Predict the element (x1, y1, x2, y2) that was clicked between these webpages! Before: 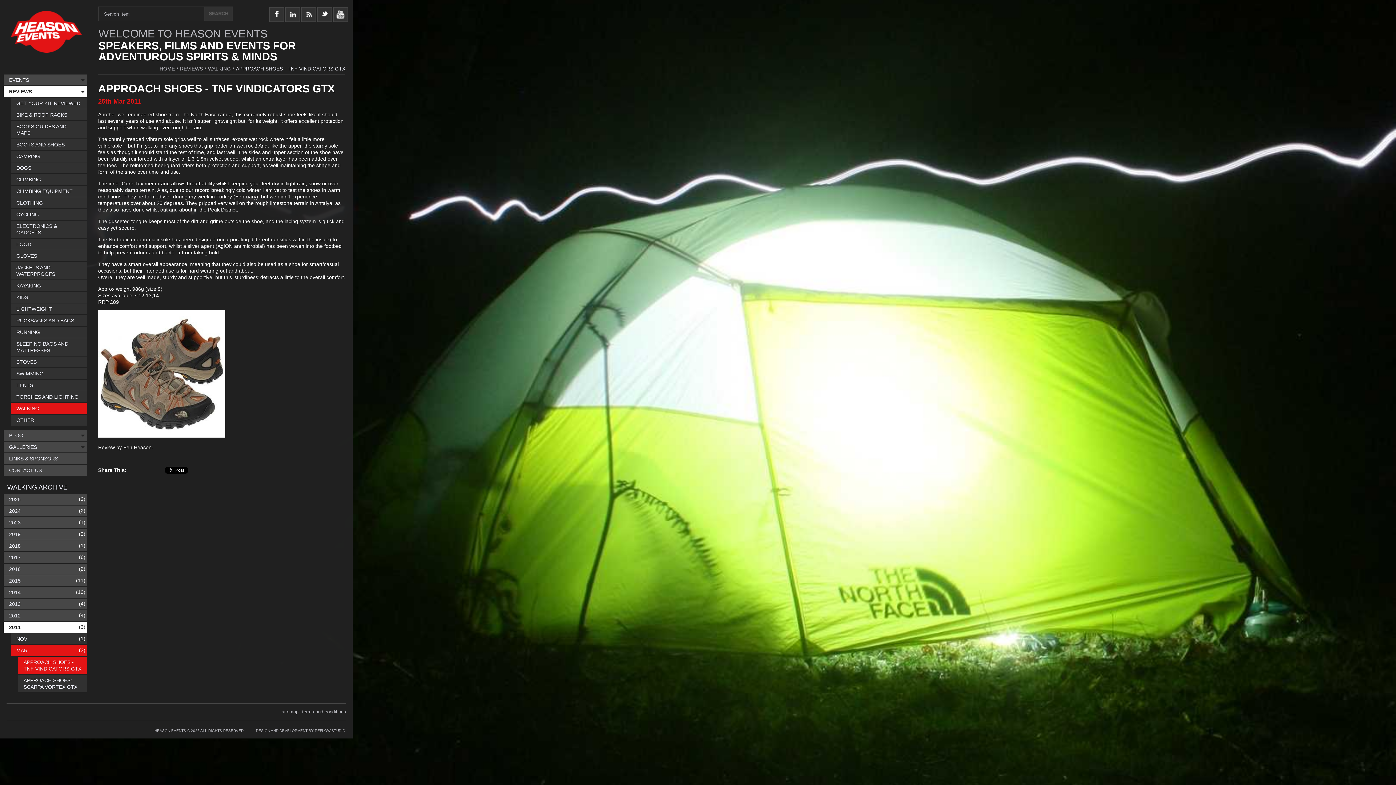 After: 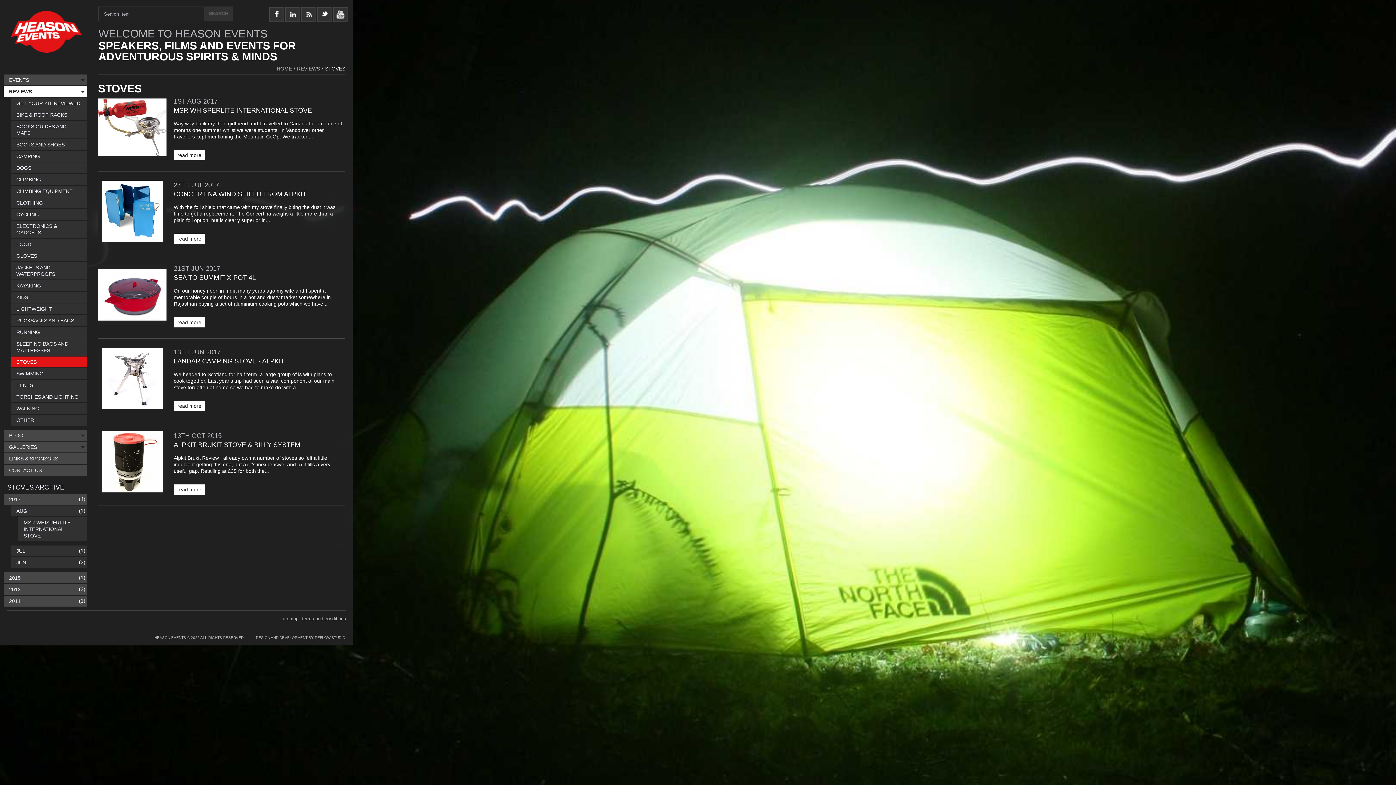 Action: bbox: (10, 356, 87, 367) label: STOVES